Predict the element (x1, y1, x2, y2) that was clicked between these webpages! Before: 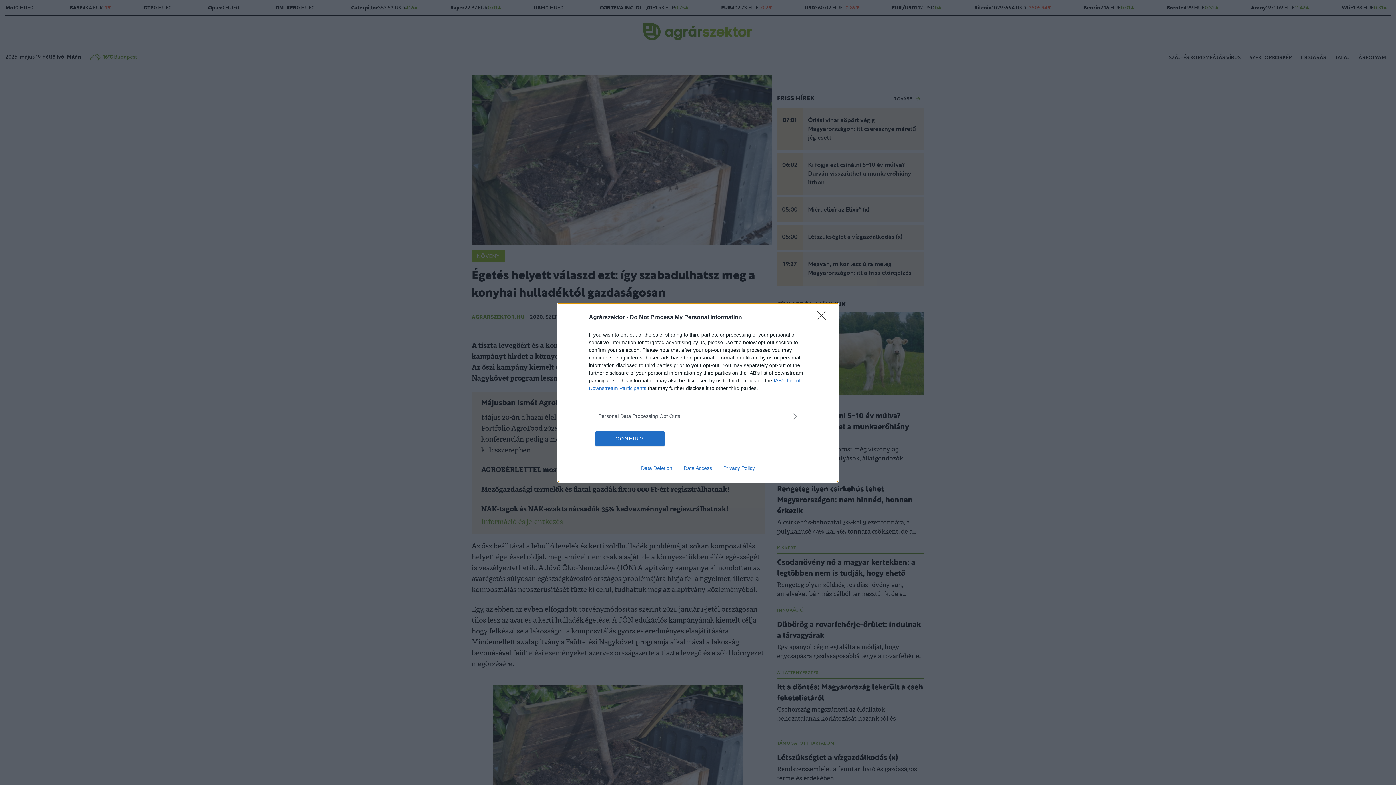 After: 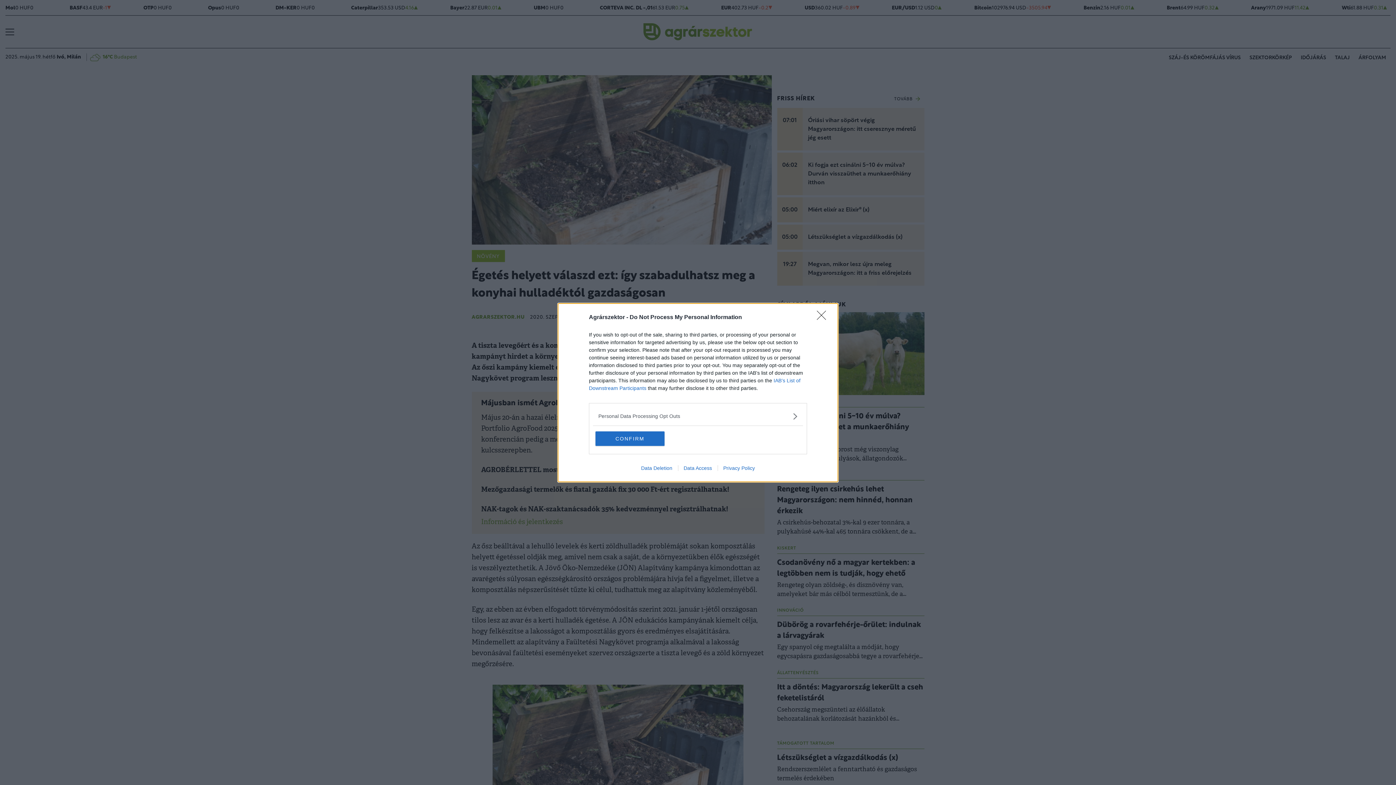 Action: bbox: (635, 465, 678, 471) label: Data Deletion